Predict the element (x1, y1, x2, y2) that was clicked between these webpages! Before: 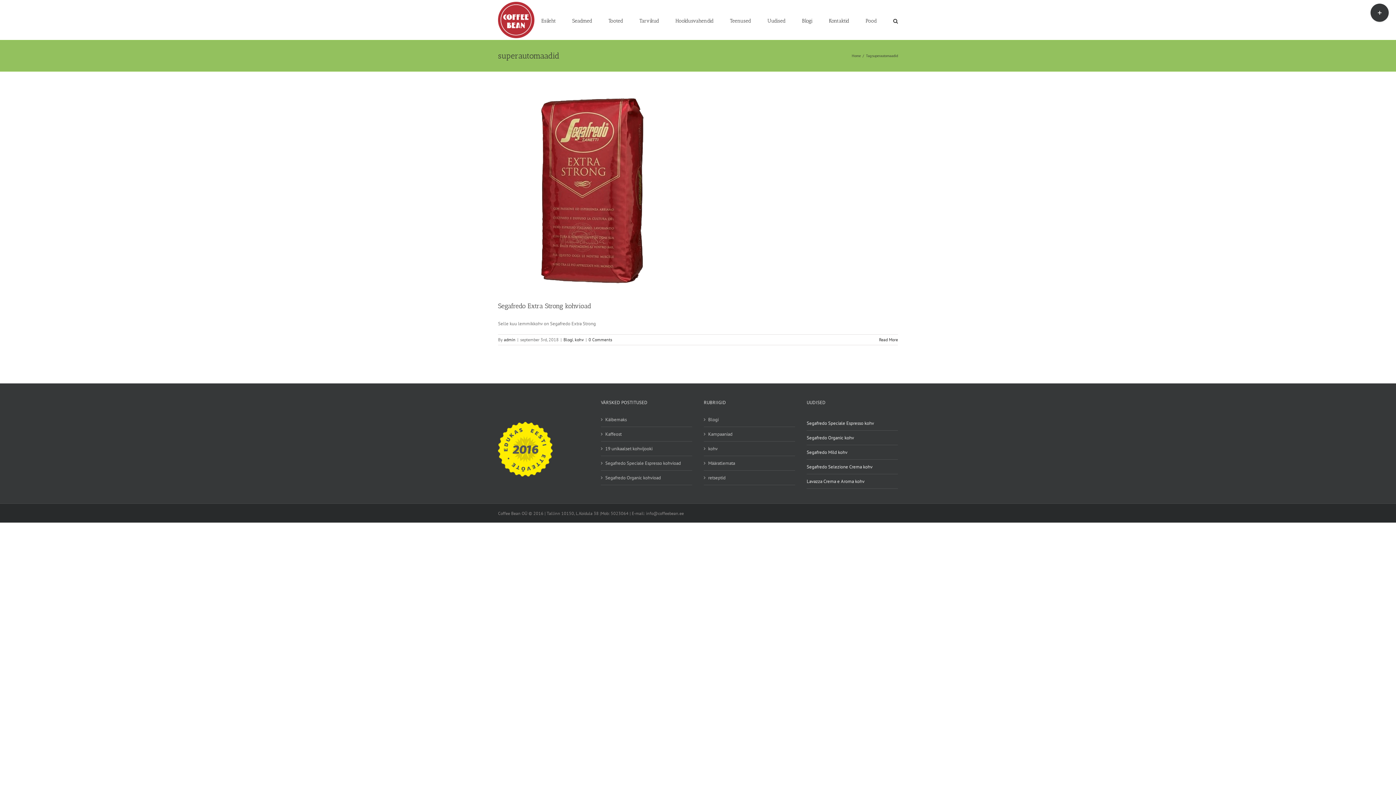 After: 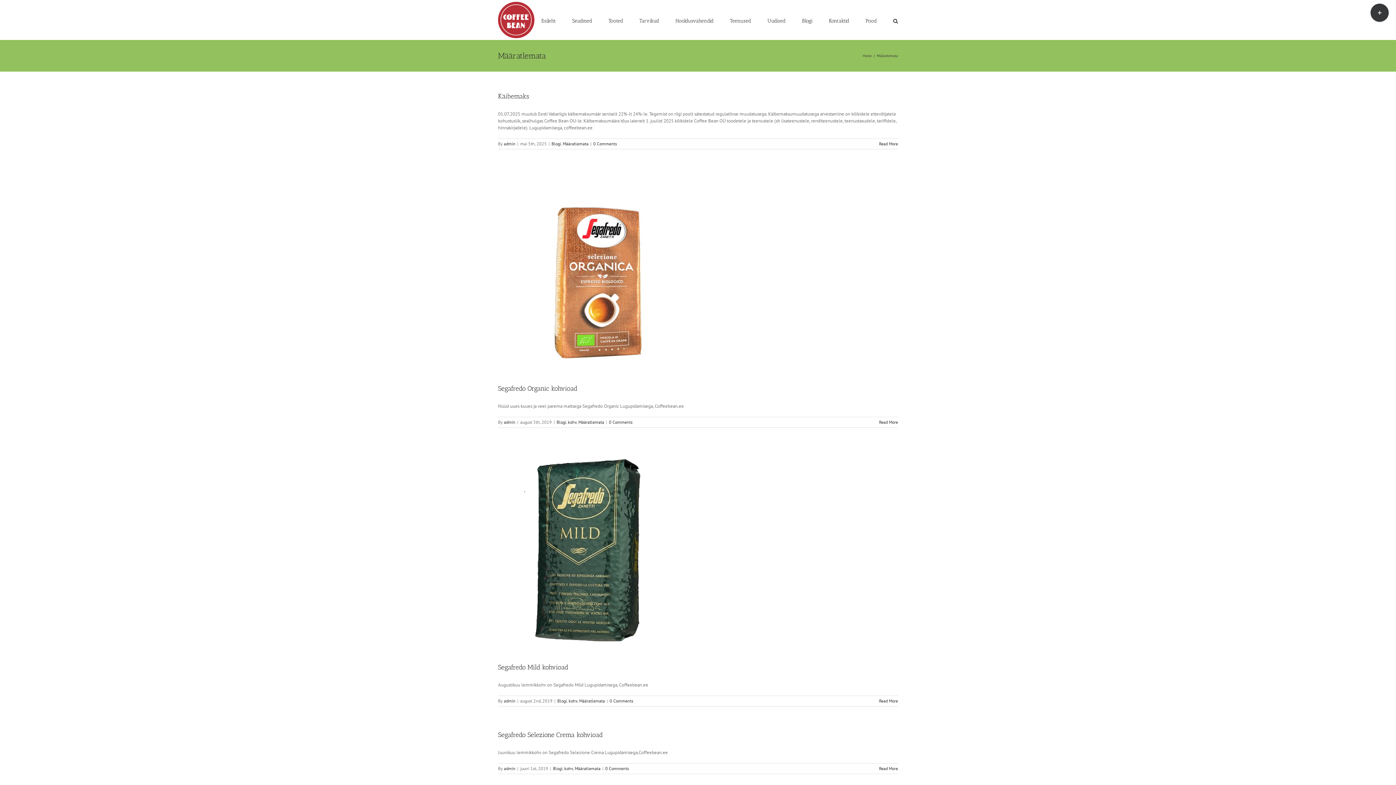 Action: label: Määratlemata bbox: (708, 459, 791, 466)